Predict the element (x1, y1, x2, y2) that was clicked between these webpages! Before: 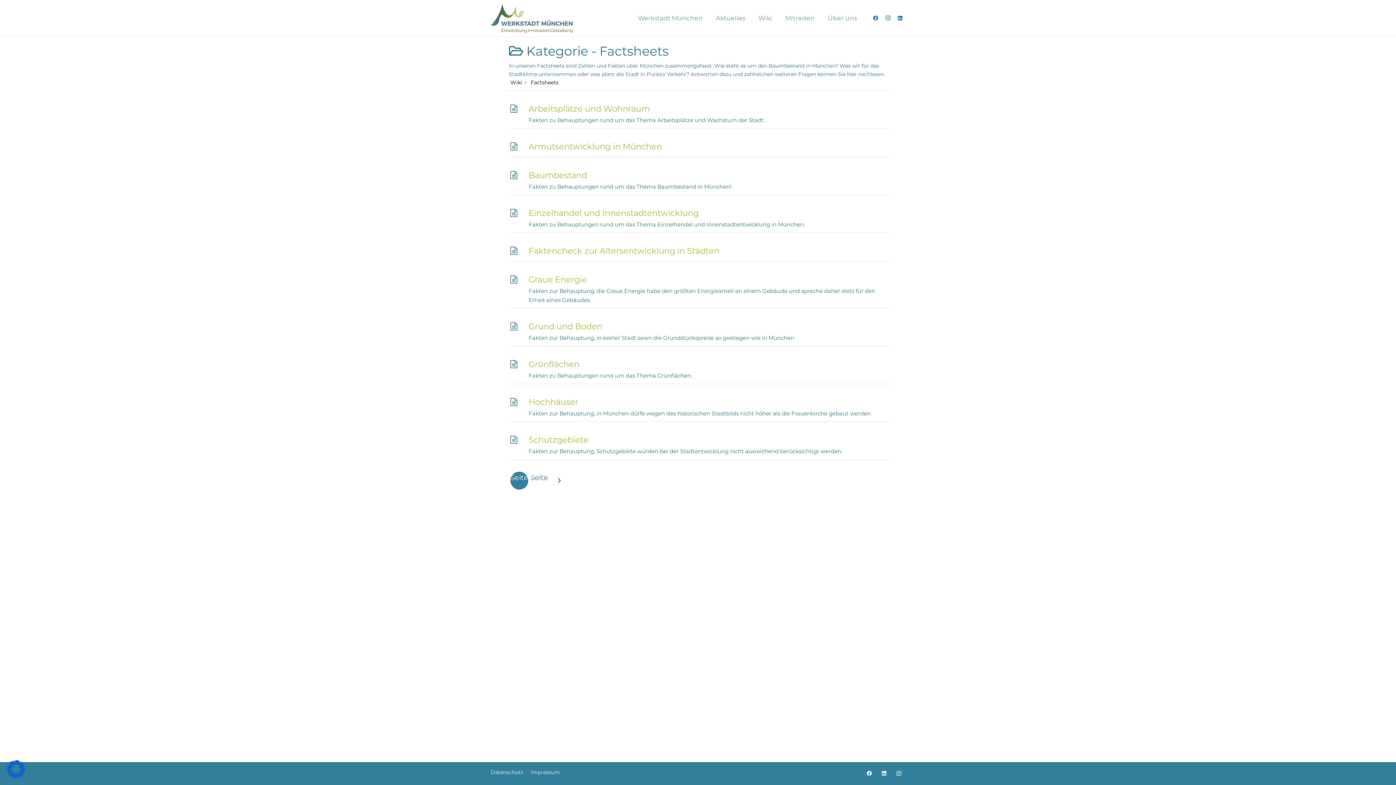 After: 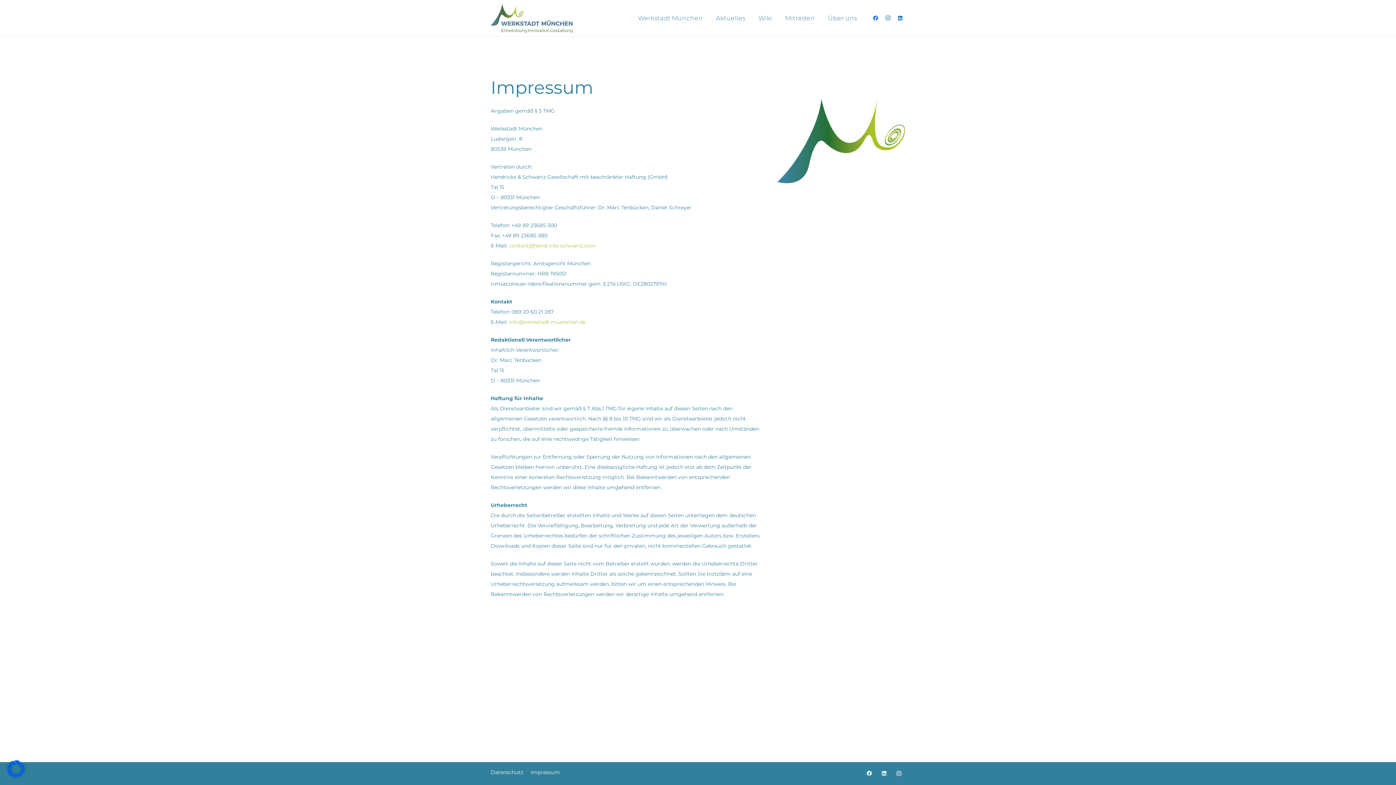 Action: label: Impressum bbox: (530, 769, 560, 776)